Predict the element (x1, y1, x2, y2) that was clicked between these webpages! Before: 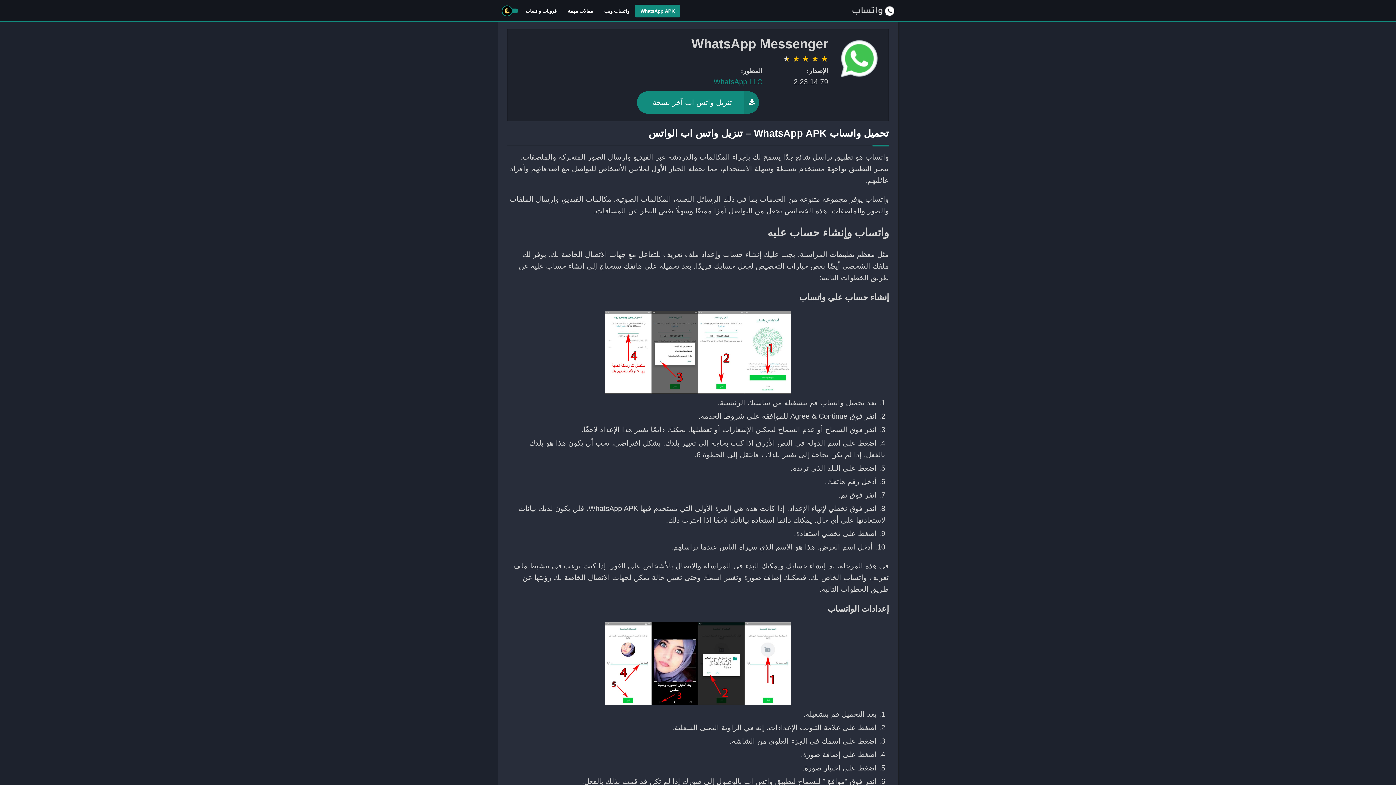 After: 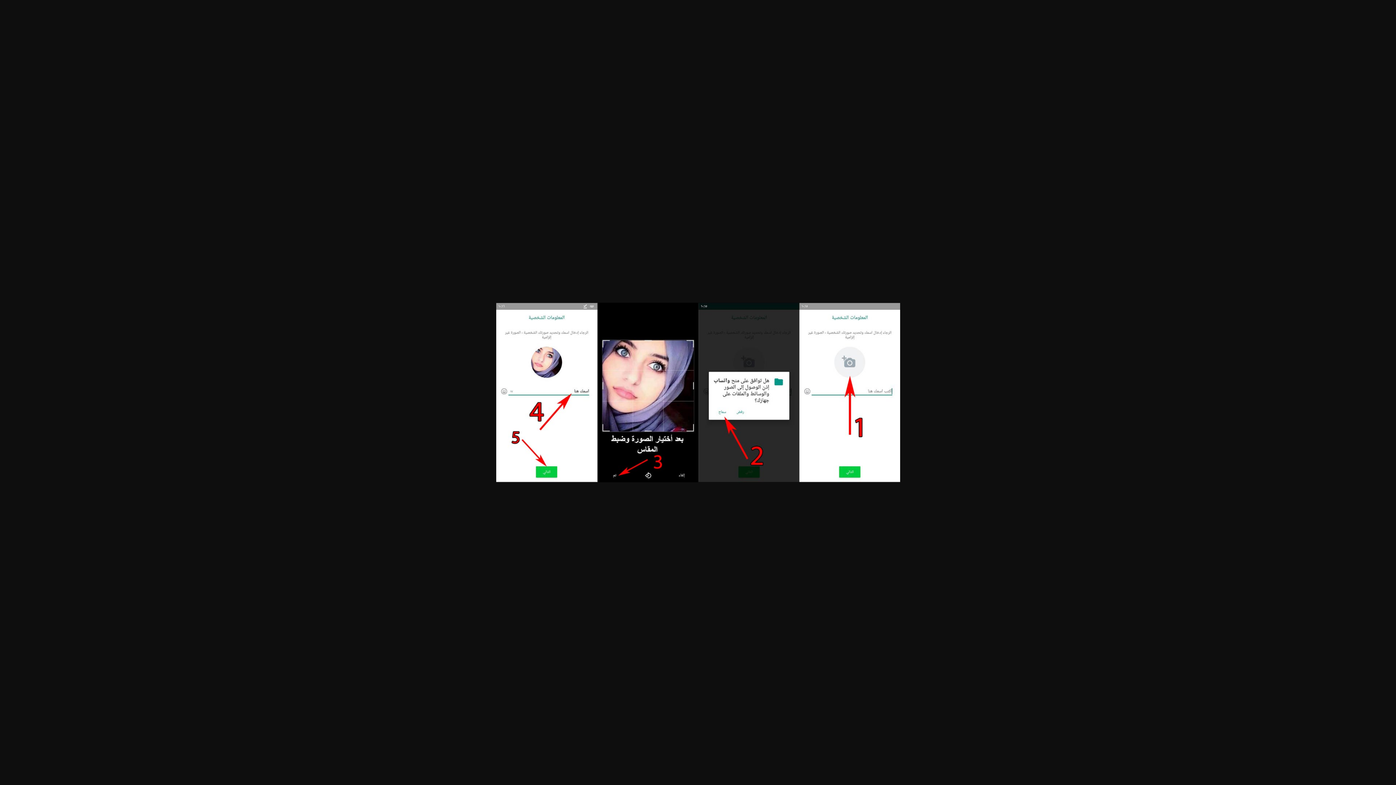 Action: bbox: (605, 698, 791, 706)